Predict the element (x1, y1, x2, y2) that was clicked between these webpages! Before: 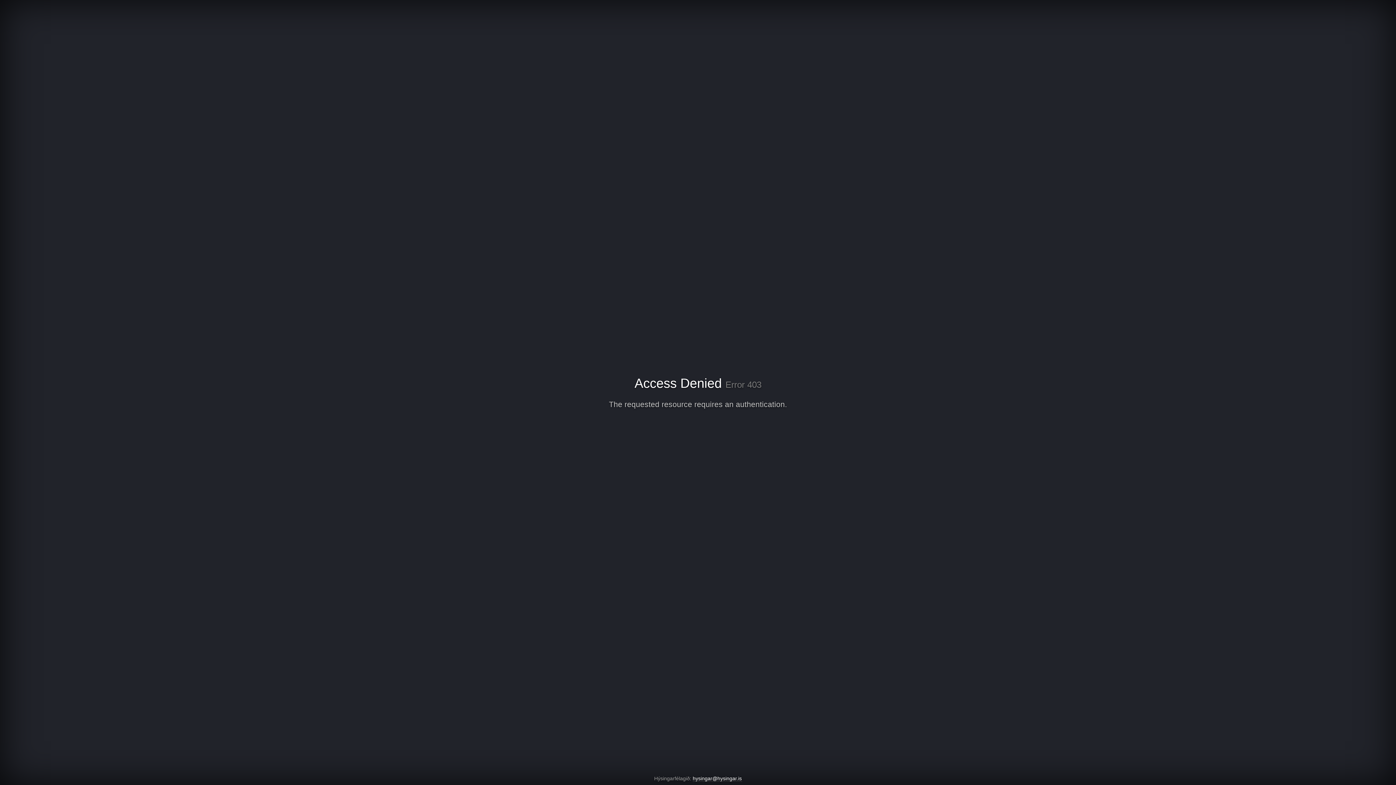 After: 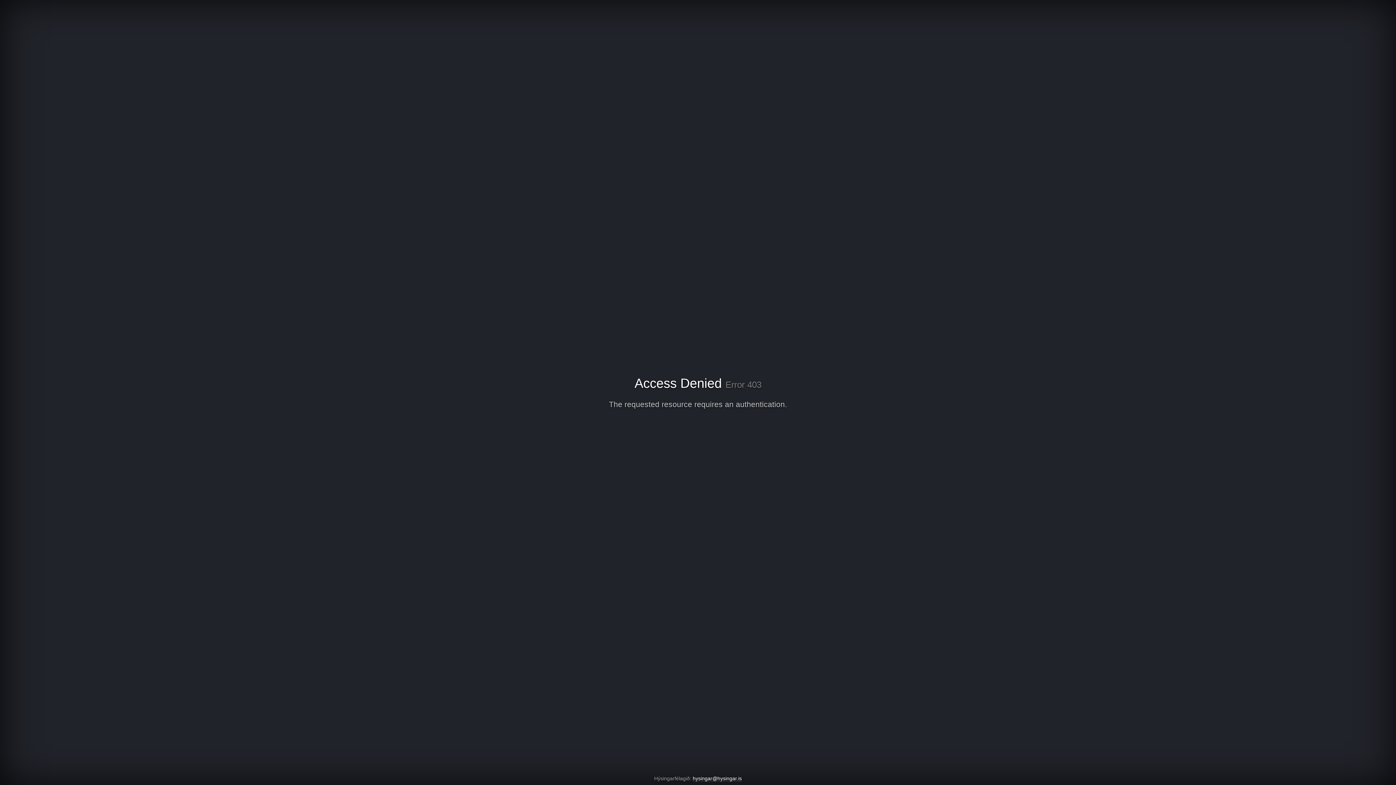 Action: label: hysingar@hysingar.is bbox: (692, 776, 742, 782)